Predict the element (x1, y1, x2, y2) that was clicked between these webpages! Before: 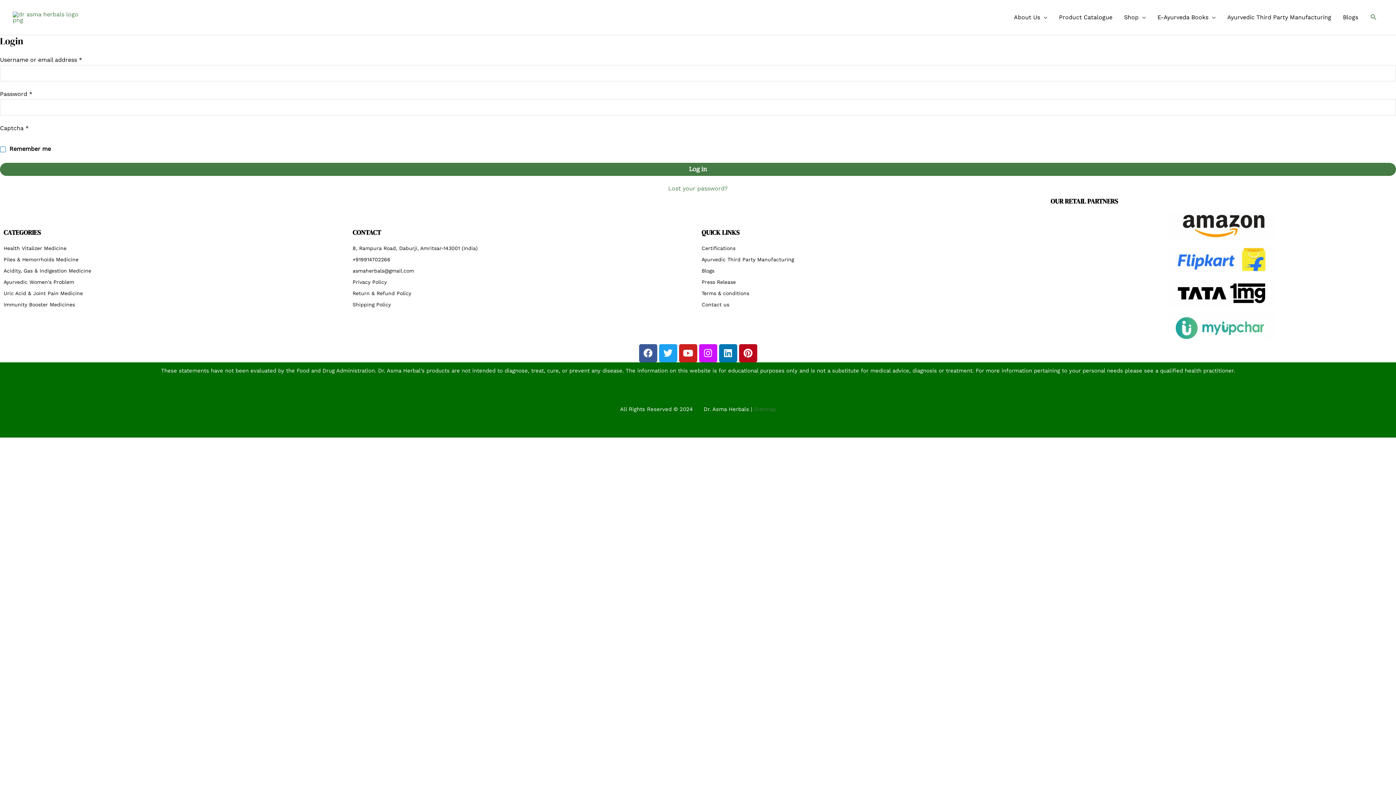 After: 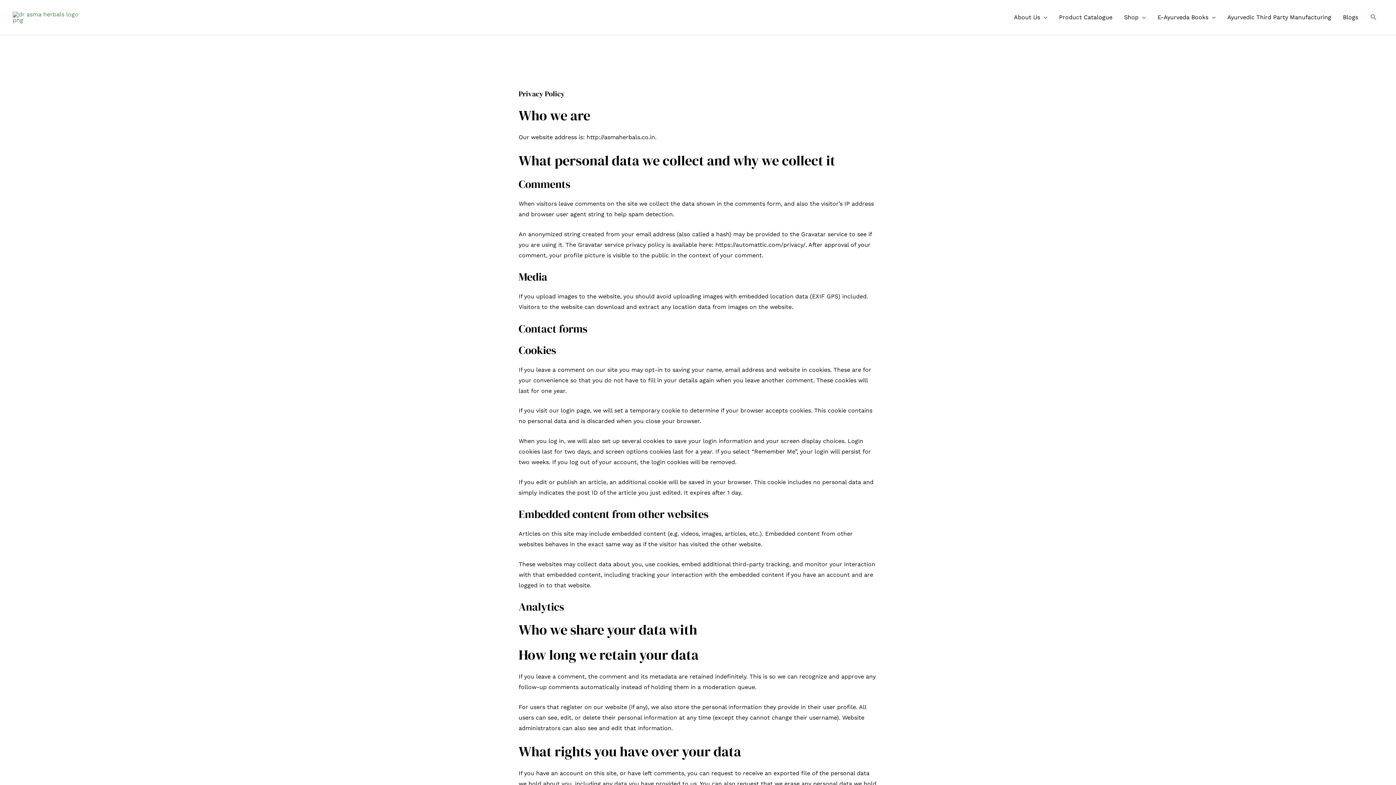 Action: bbox: (352, 277, 694, 286) label: Privacy Policy